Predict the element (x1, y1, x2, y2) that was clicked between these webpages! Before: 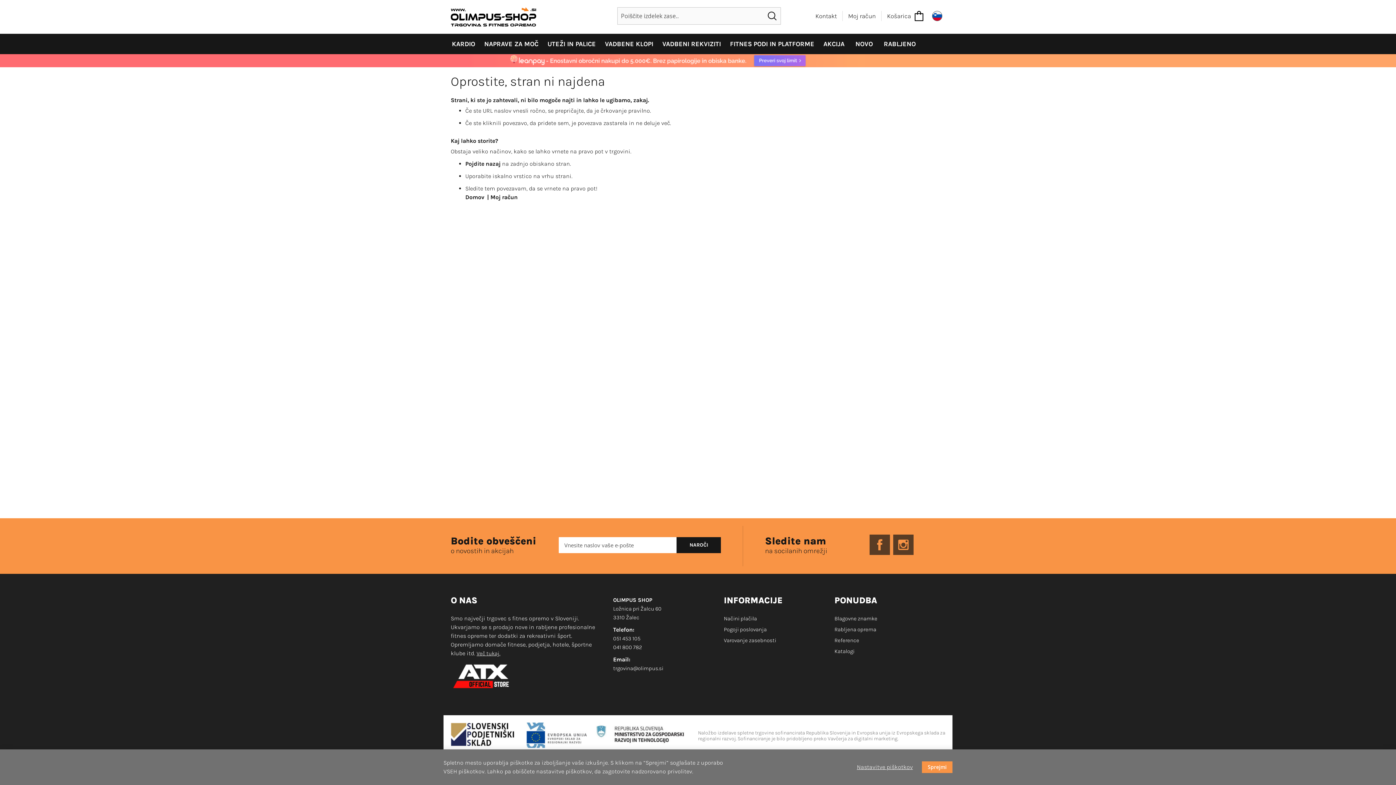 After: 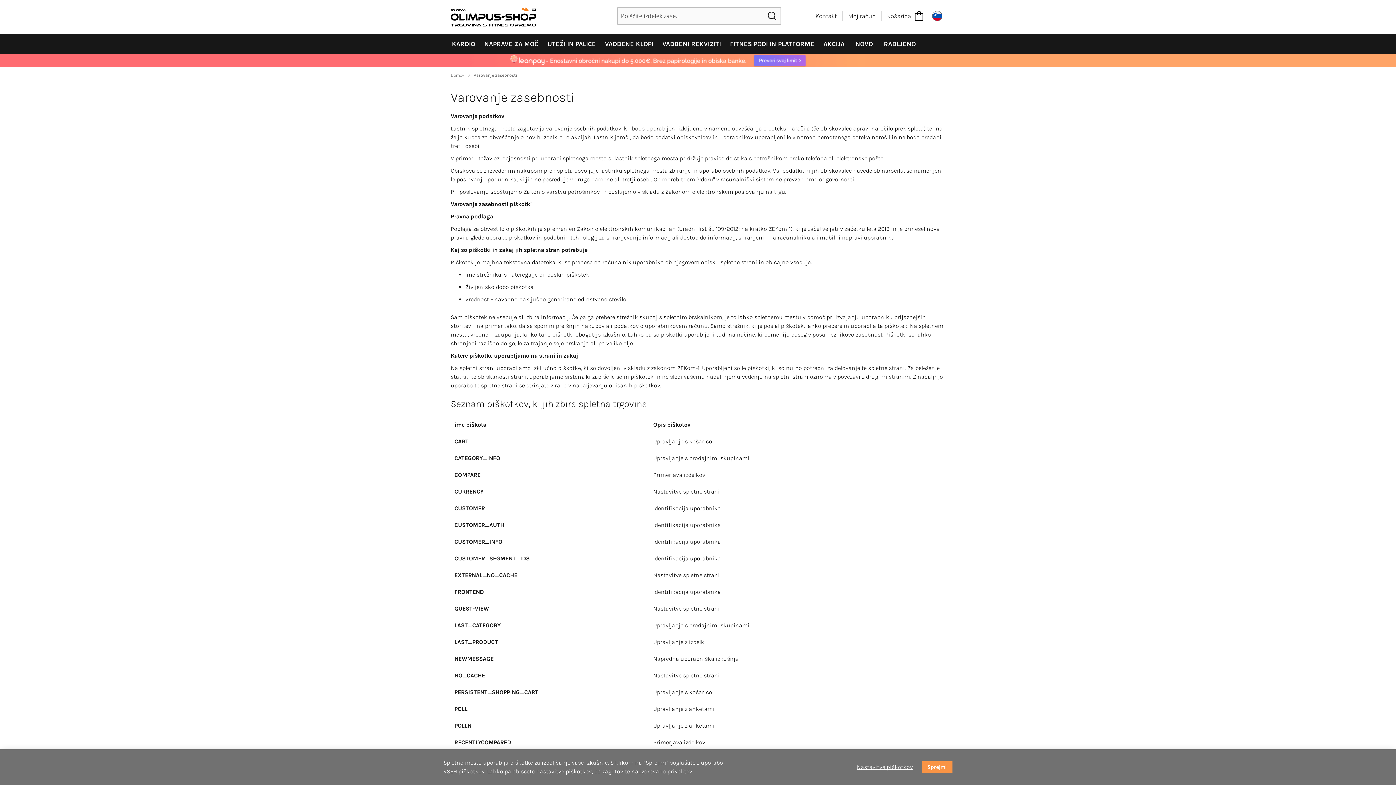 Action: label: Varovanje zasebnosti bbox: (724, 637, 776, 643)